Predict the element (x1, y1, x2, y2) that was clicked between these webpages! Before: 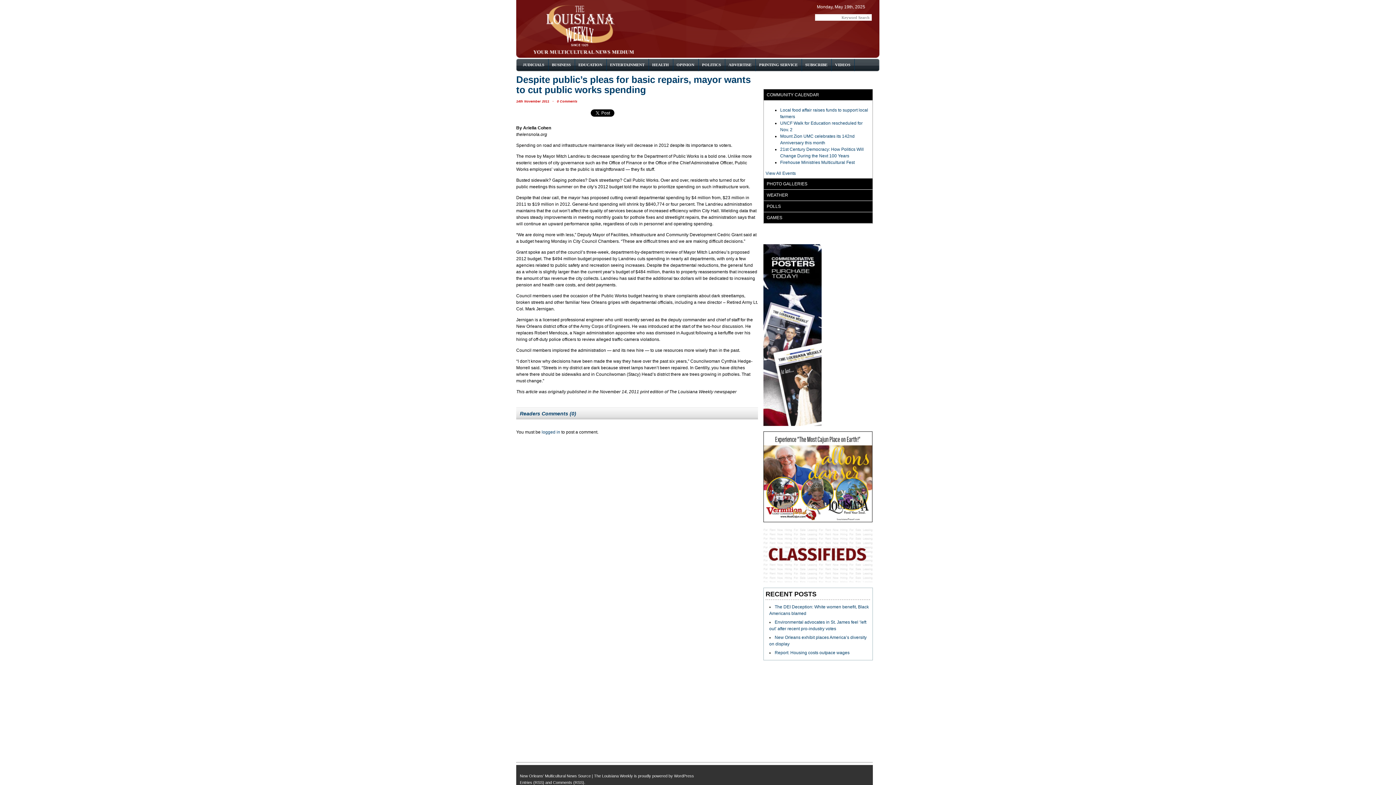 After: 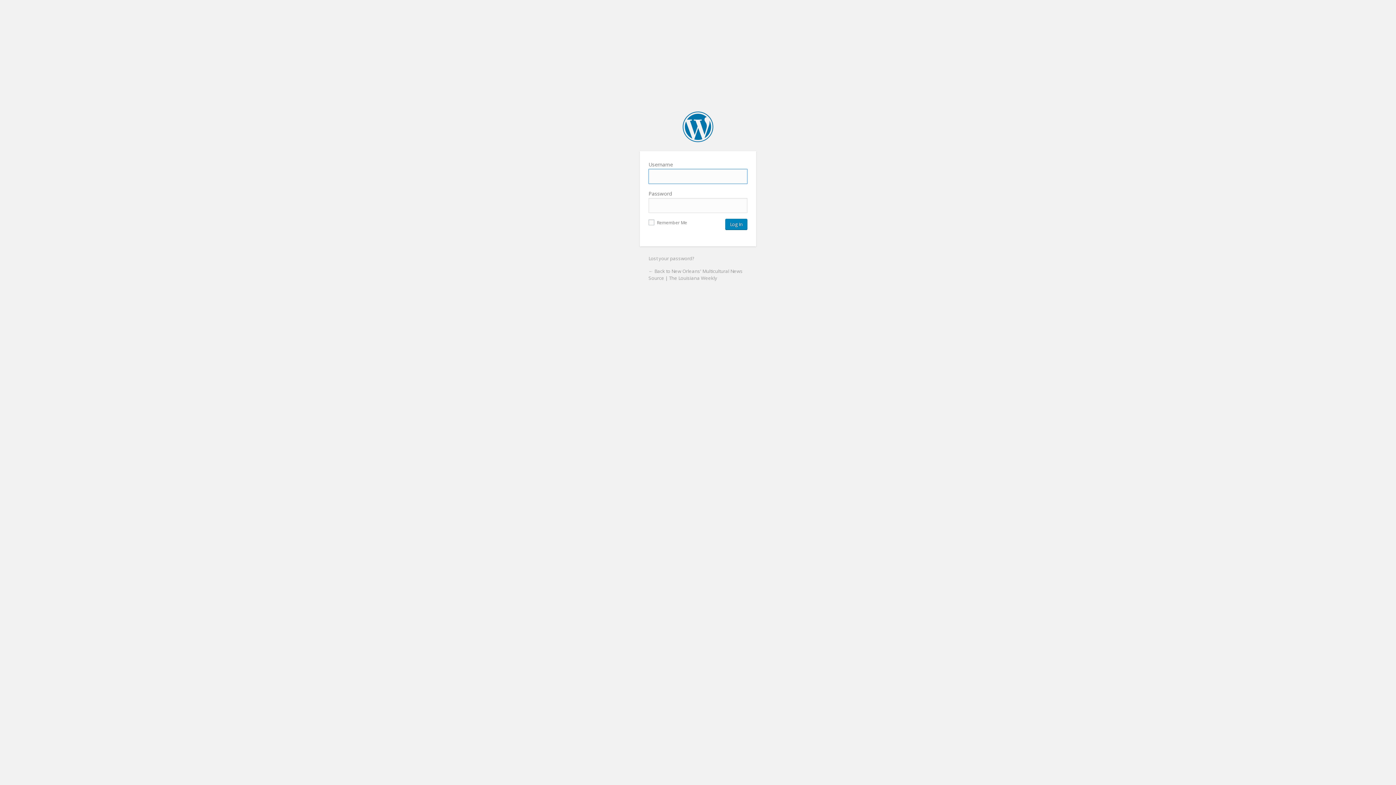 Action: label: logged in bbox: (541, 429, 560, 434)